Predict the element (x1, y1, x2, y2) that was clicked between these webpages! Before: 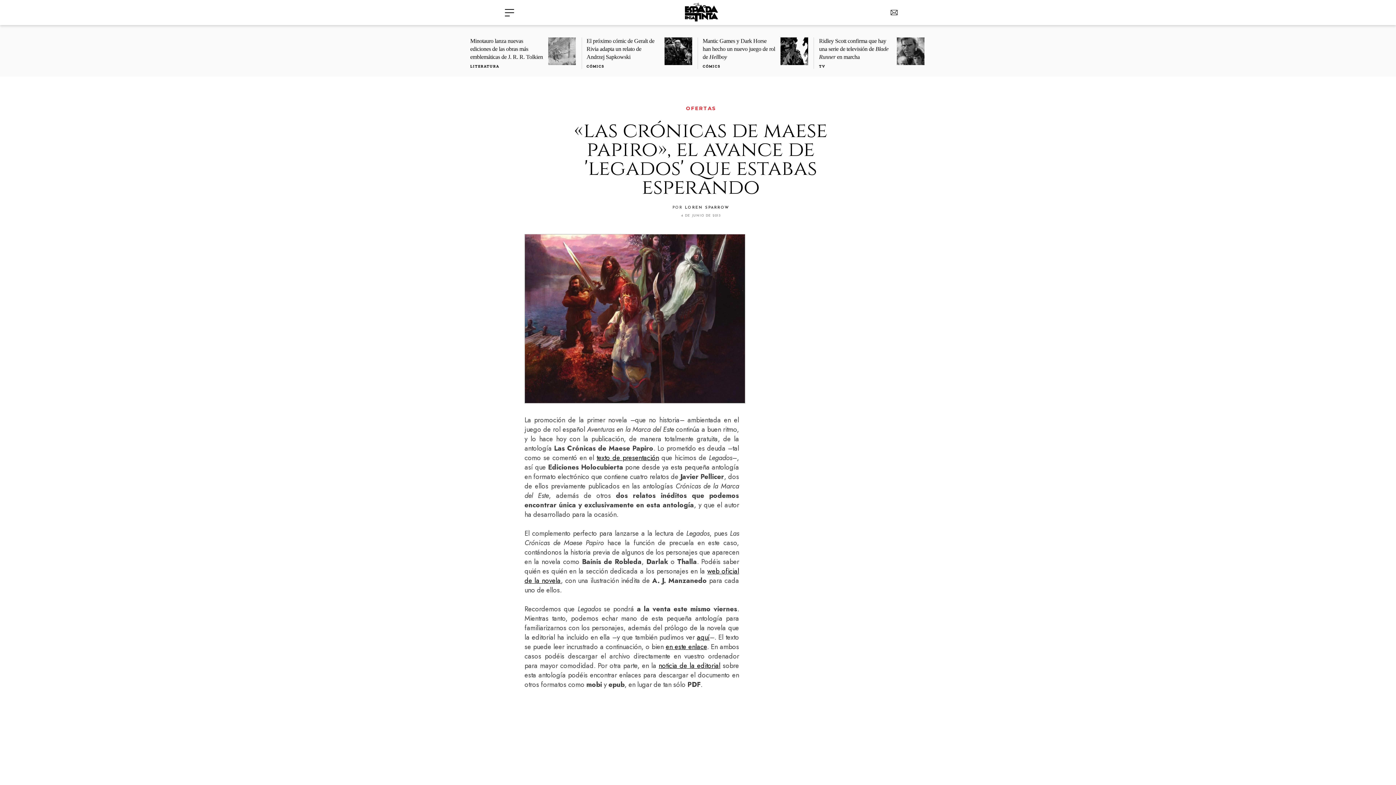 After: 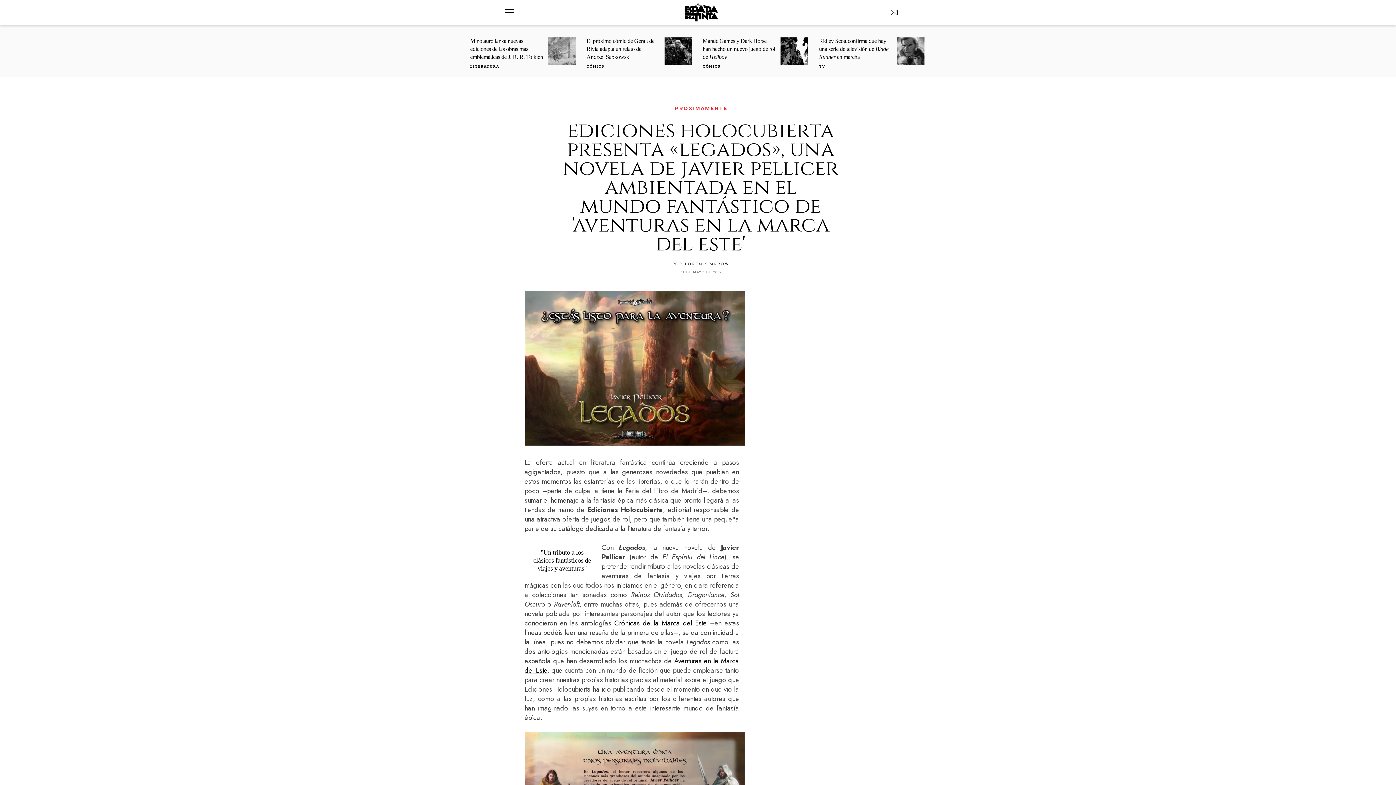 Action: label: texto de presentación bbox: (596, 453, 659, 462)